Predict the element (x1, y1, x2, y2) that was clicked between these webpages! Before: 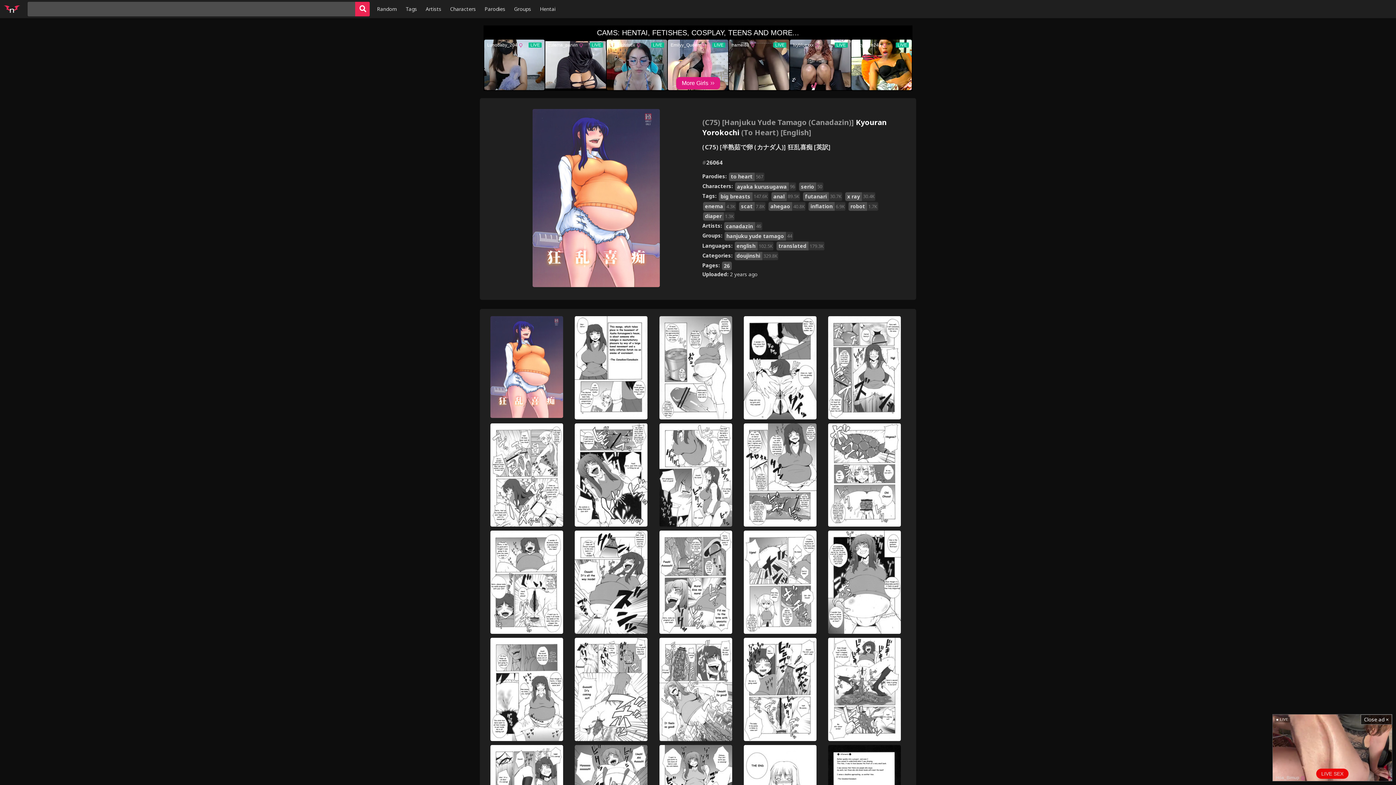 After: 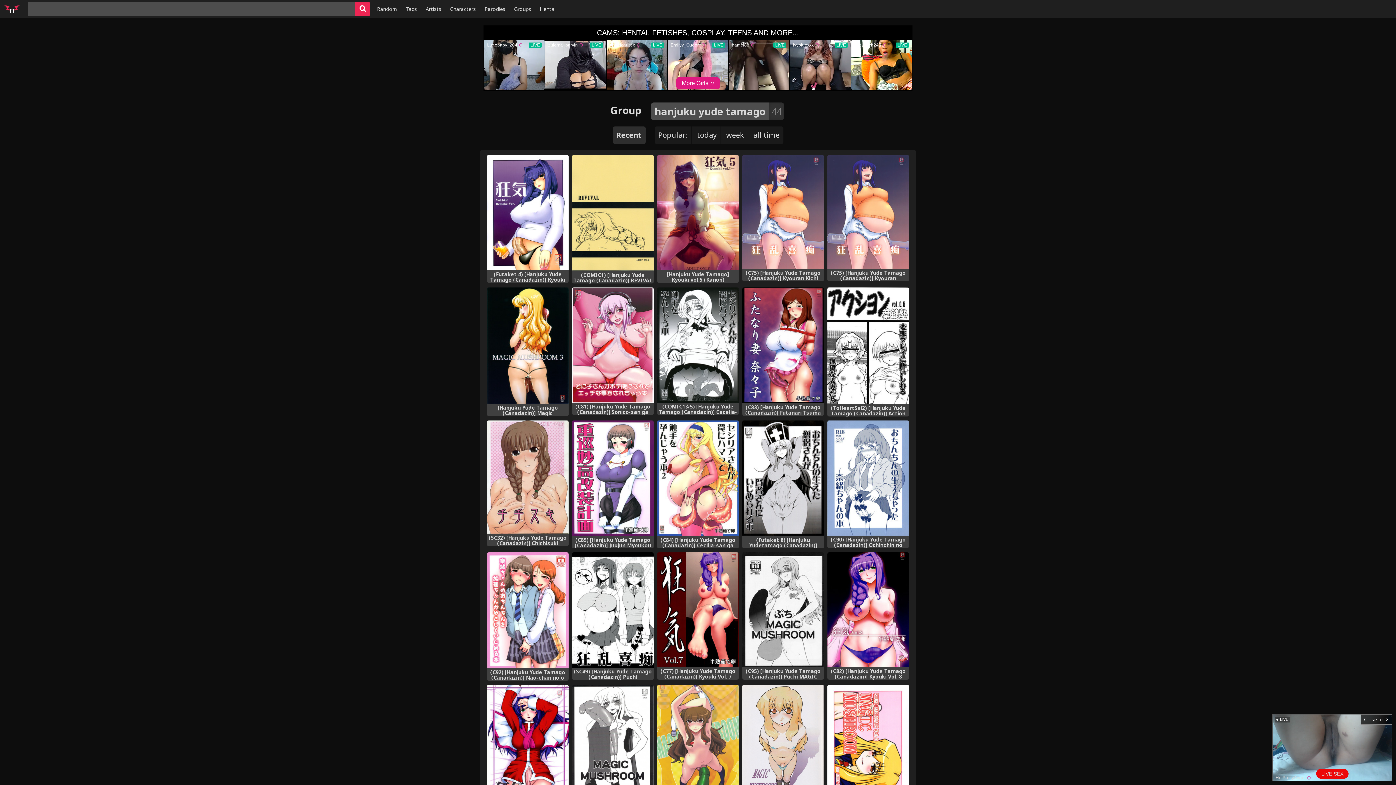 Action: bbox: (724, 232, 793, 240) label: hanjuku yude tamago
44